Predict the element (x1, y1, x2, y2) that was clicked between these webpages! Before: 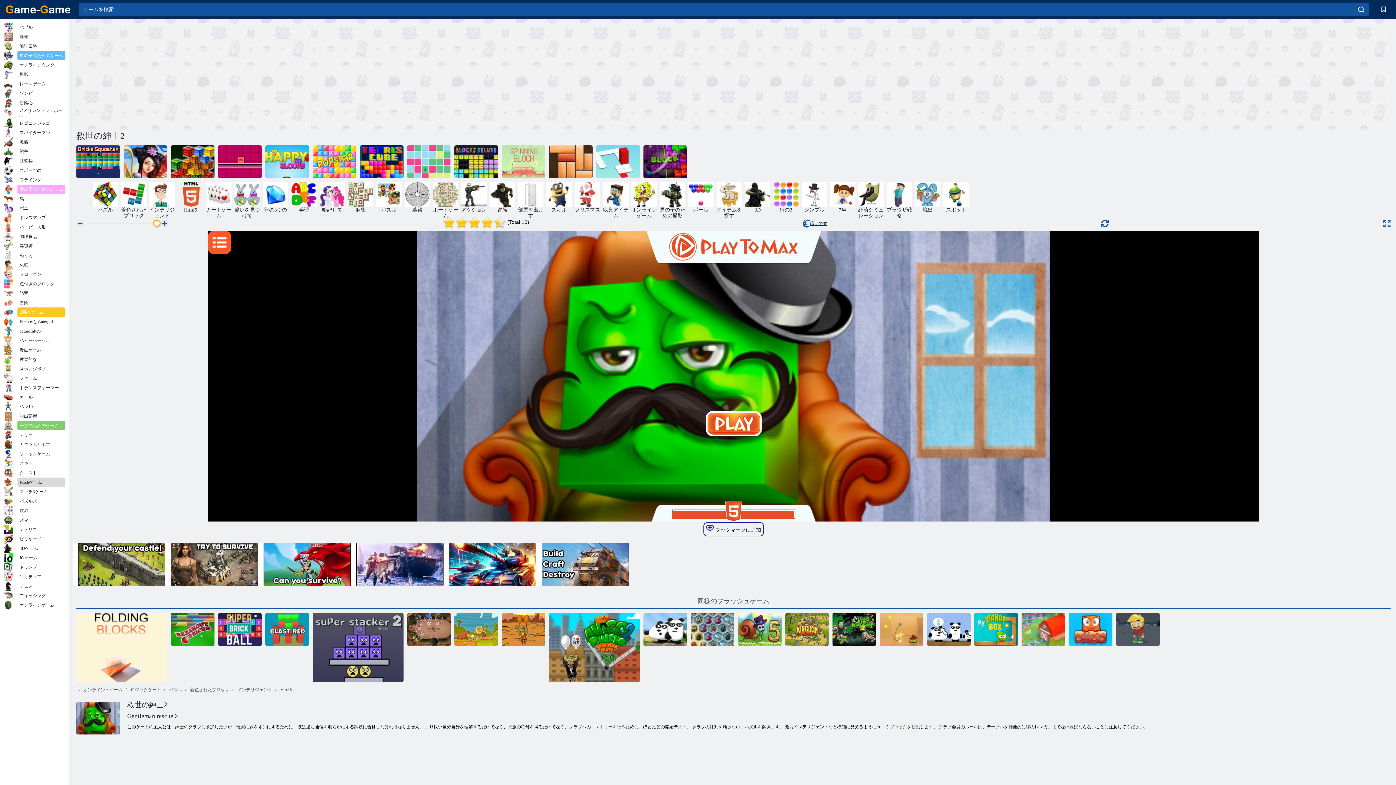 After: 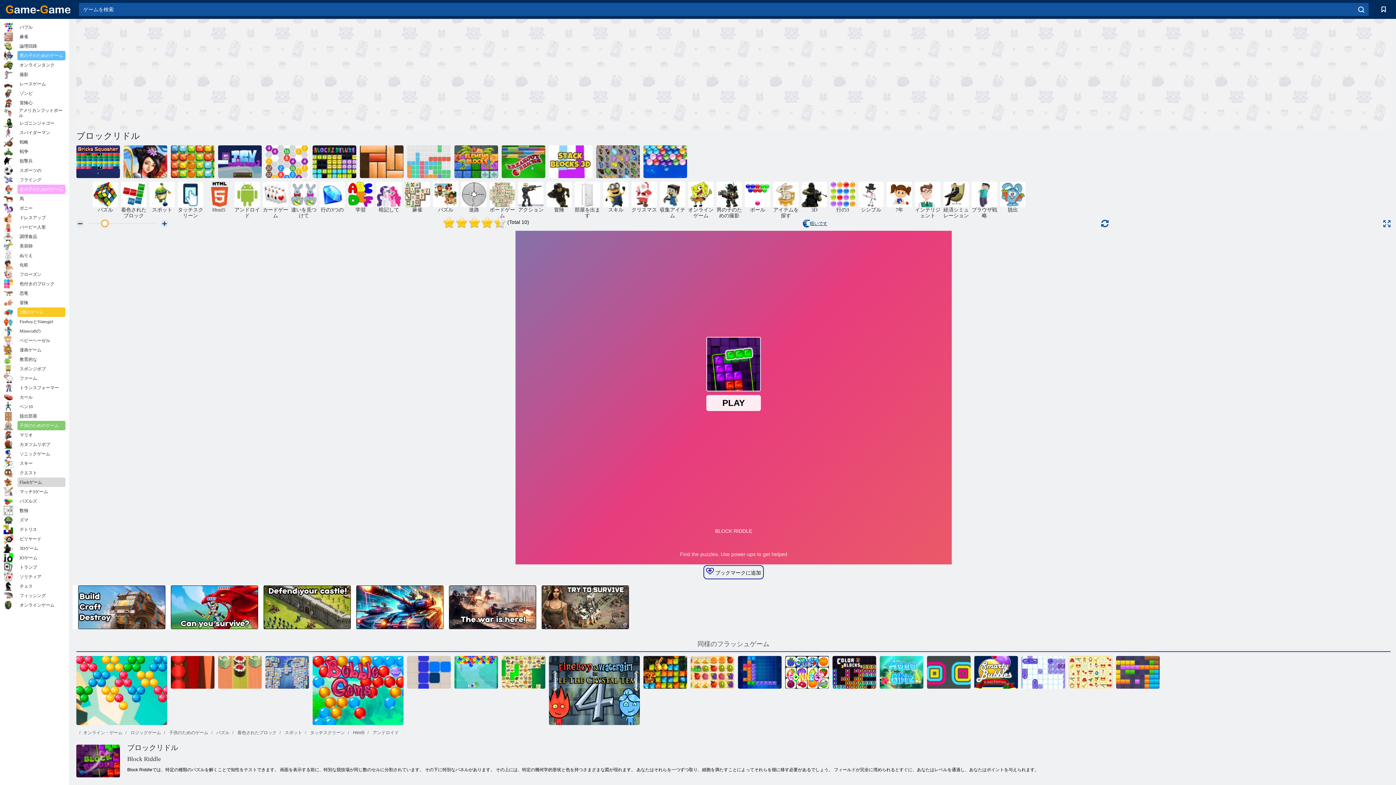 Action: label: ブロックリドル bbox: (643, 145, 687, 178)